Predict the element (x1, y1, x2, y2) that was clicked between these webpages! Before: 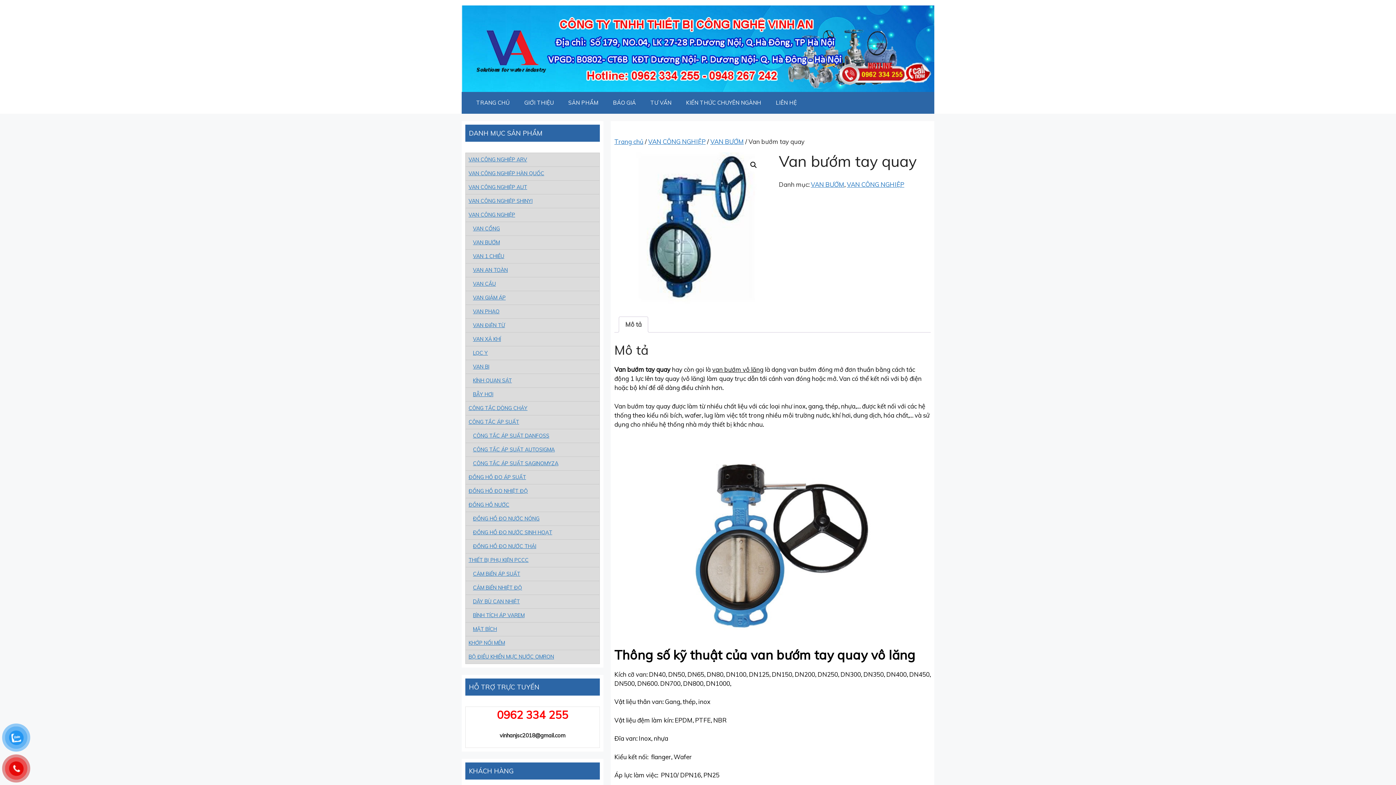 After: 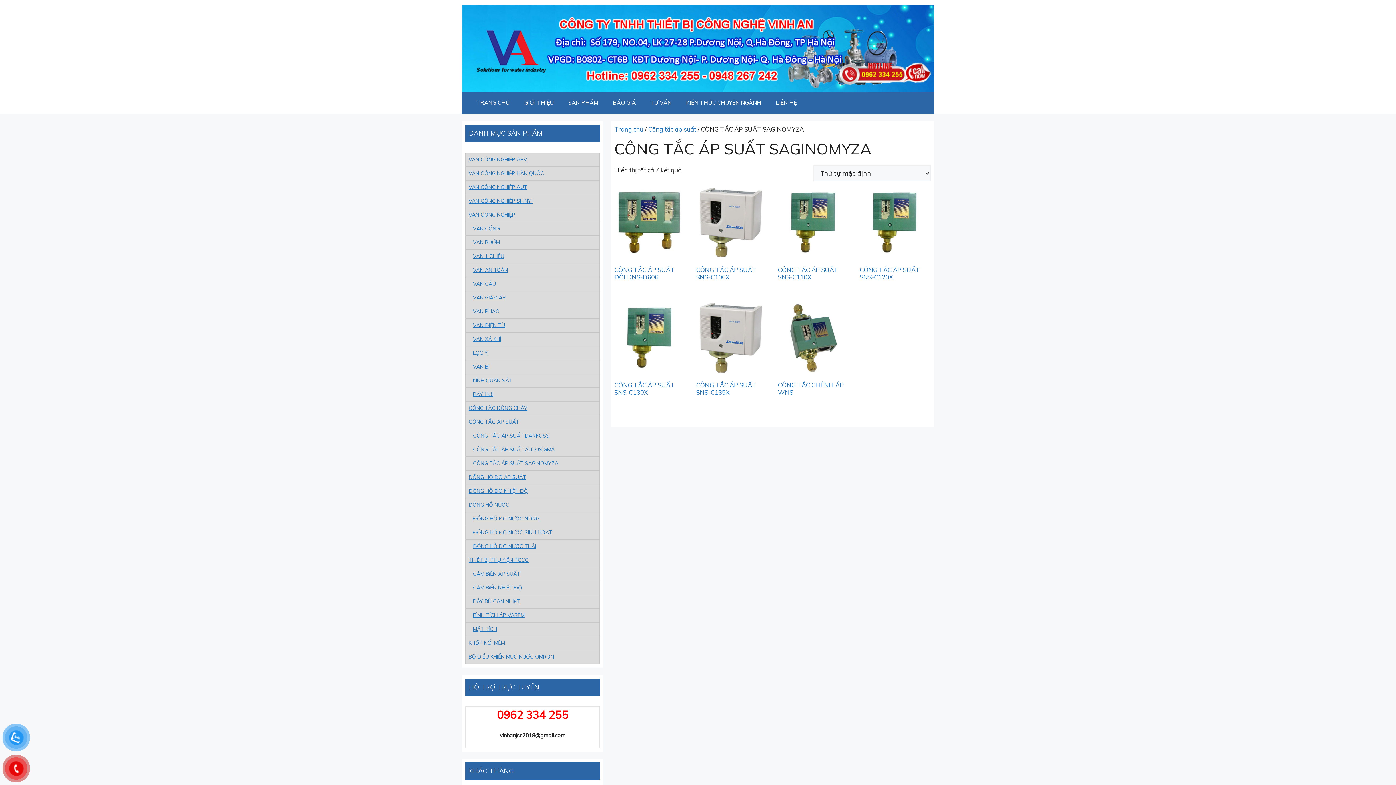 Action: bbox: (473, 460, 558, 466) label: CÔNG TẮC ÁP SUẤT SAGINOMYZA